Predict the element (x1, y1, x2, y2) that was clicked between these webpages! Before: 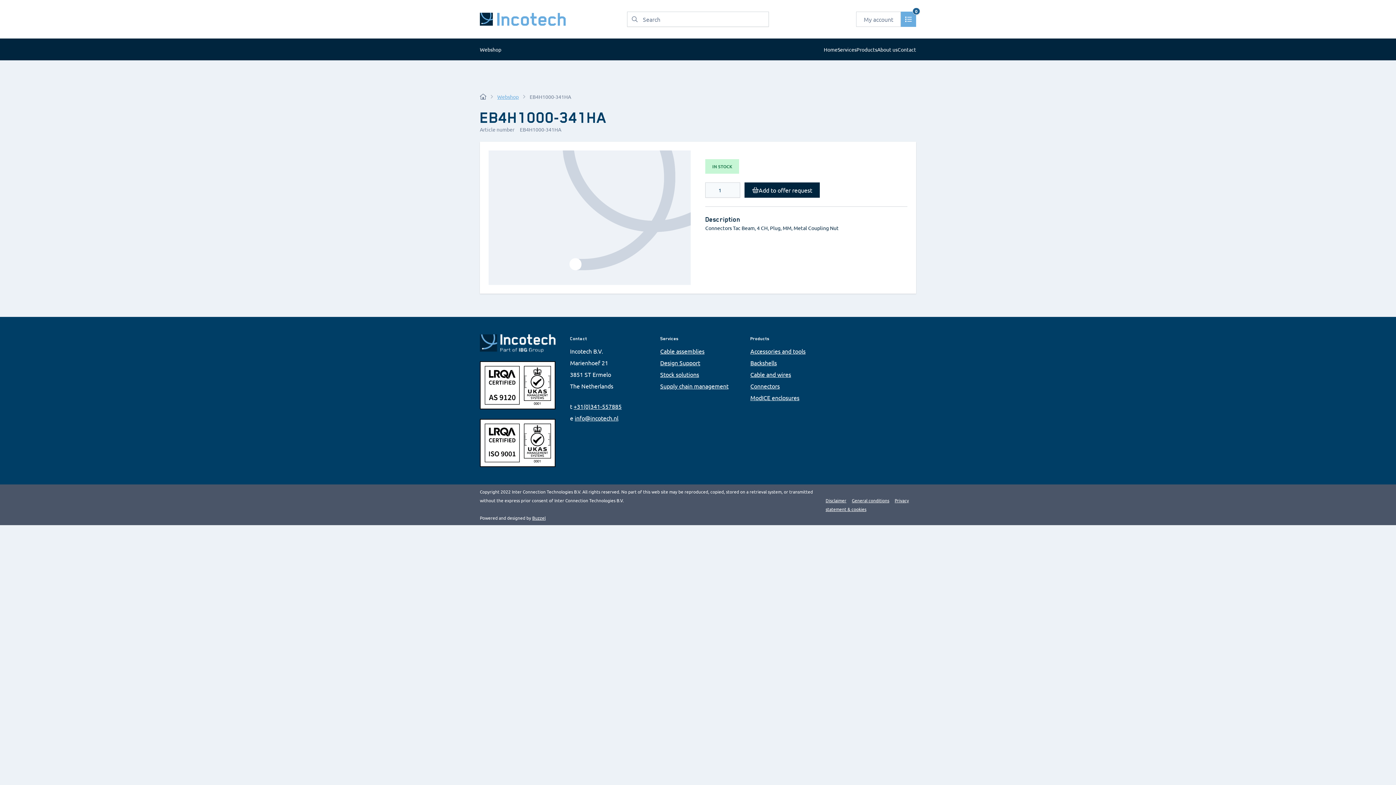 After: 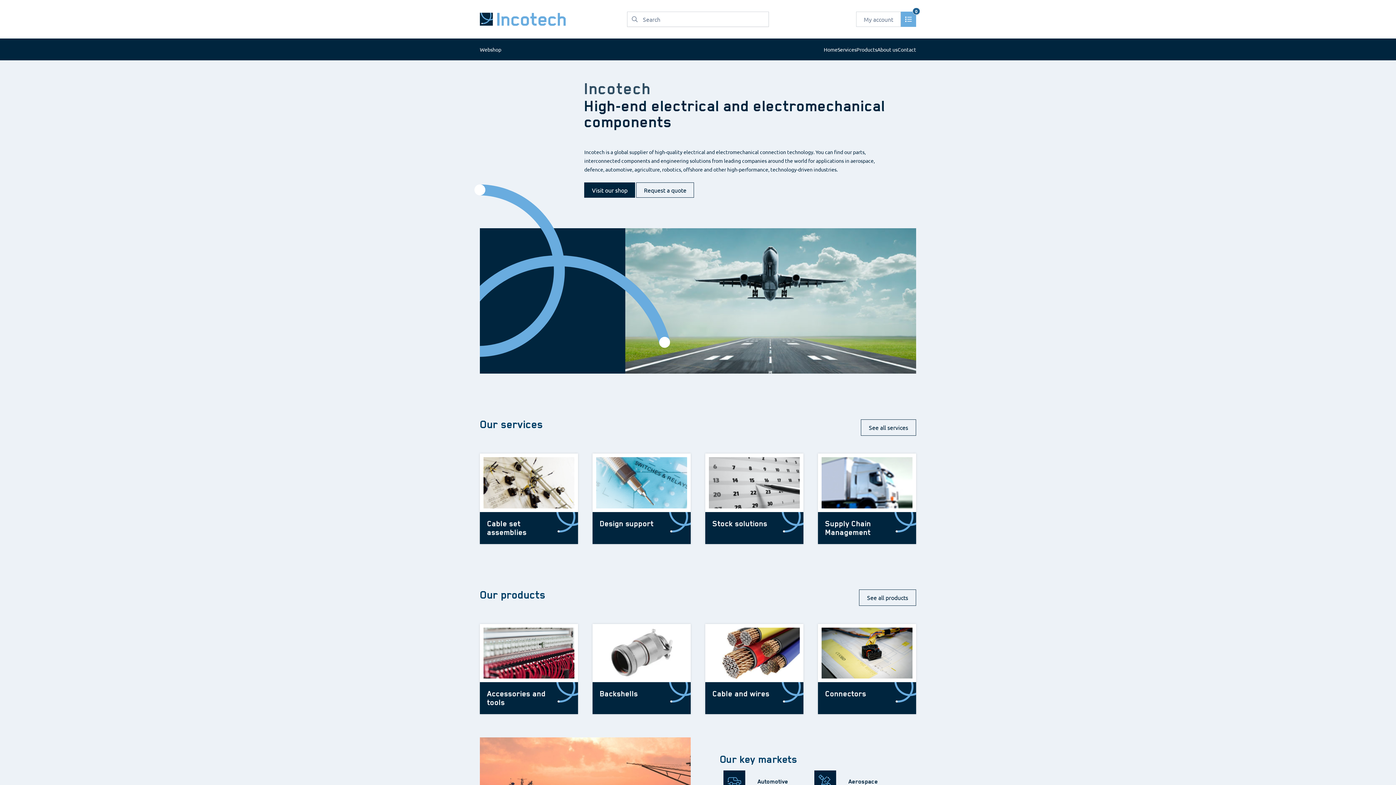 Action: bbox: (824, 38, 837, 60) label: Home